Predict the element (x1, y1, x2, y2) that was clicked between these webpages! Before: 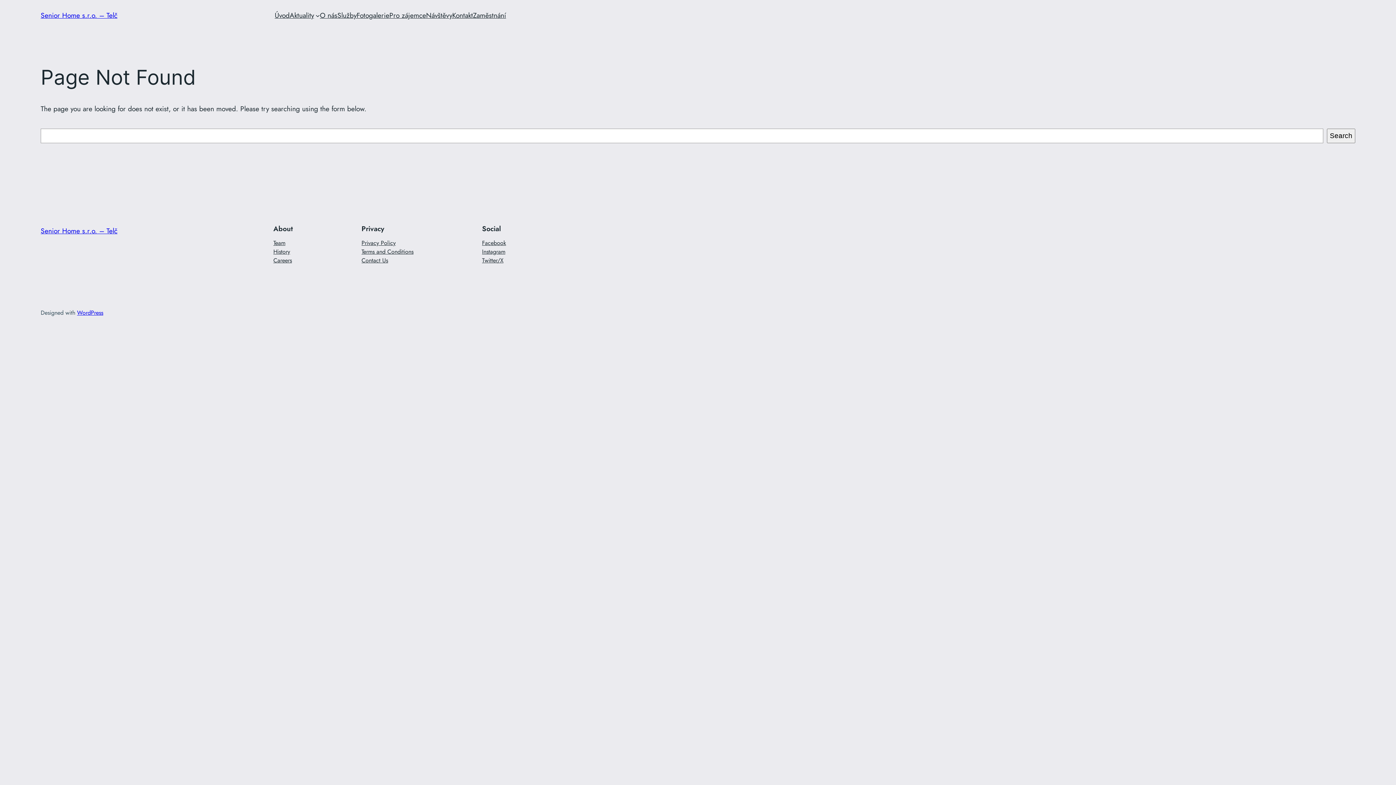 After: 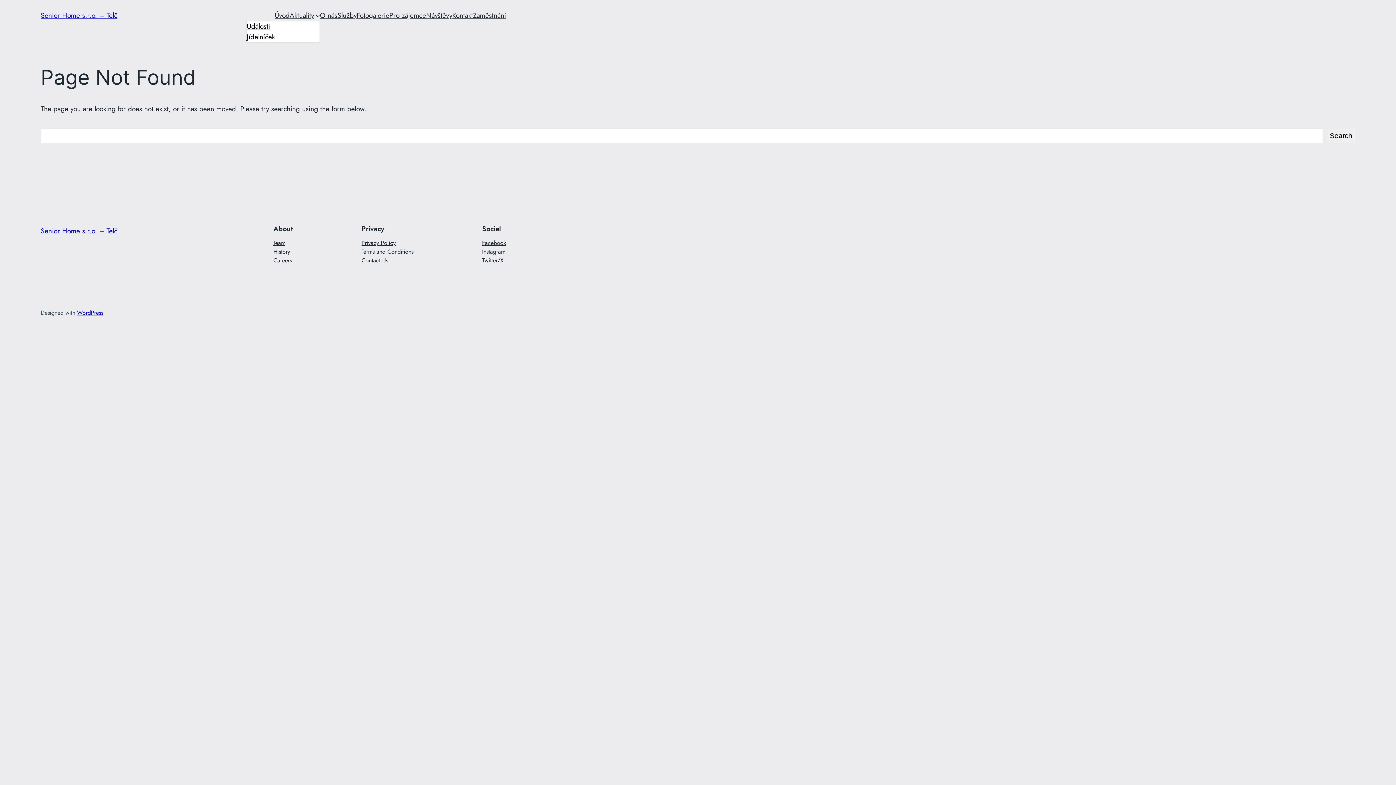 Action: label: Aktuality bbox: (289, 10, 314, 20)